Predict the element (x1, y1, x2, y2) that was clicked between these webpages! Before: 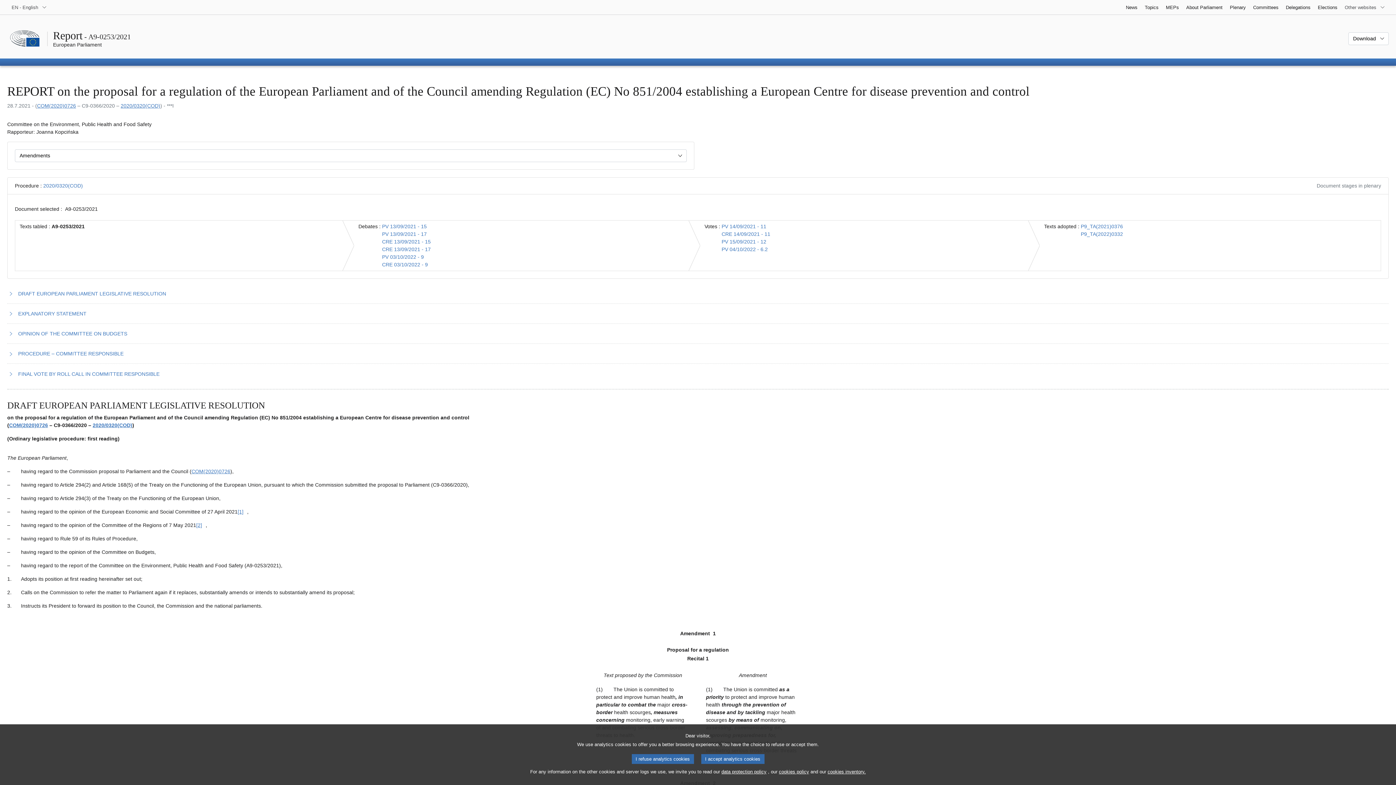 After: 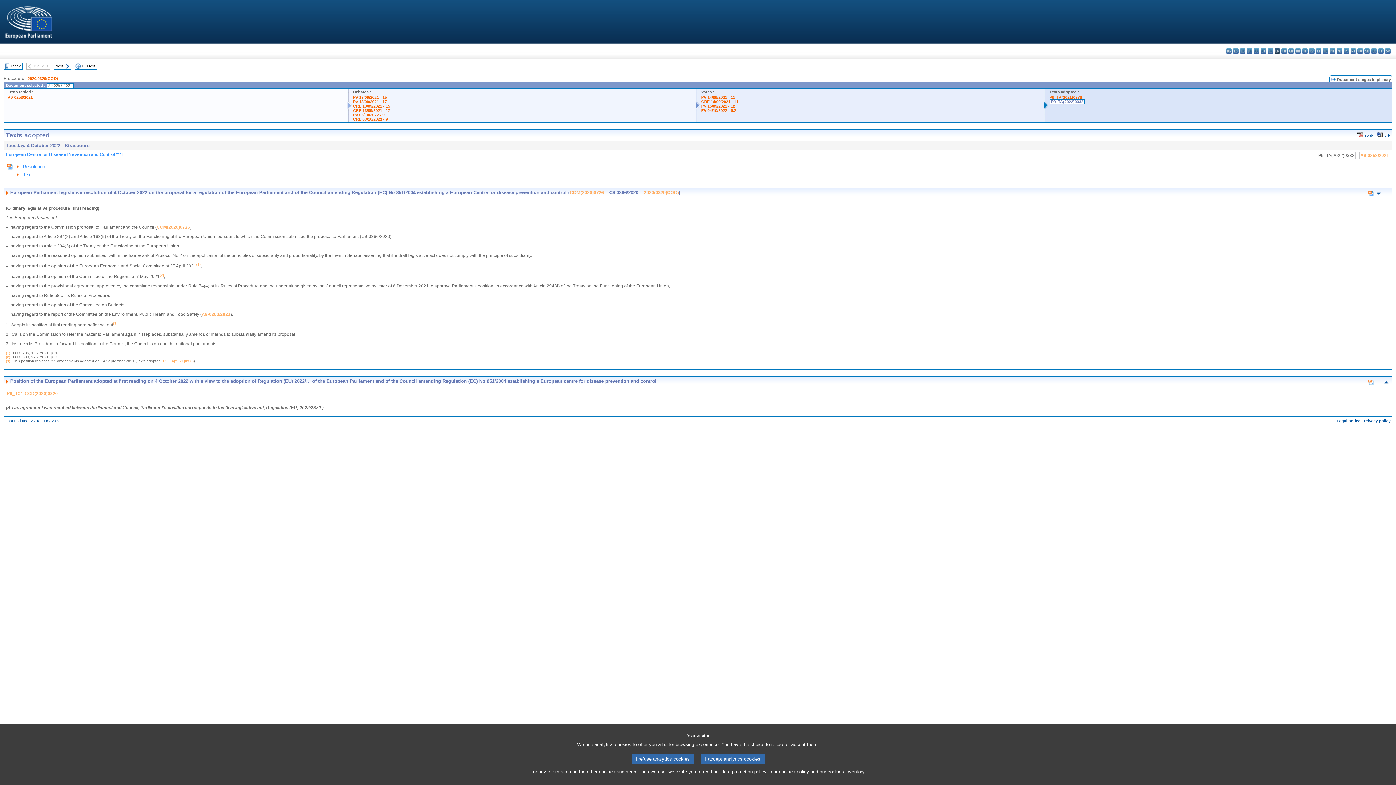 Action: label: P9_TA(2022)0332 bbox: (1081, 231, 1123, 237)